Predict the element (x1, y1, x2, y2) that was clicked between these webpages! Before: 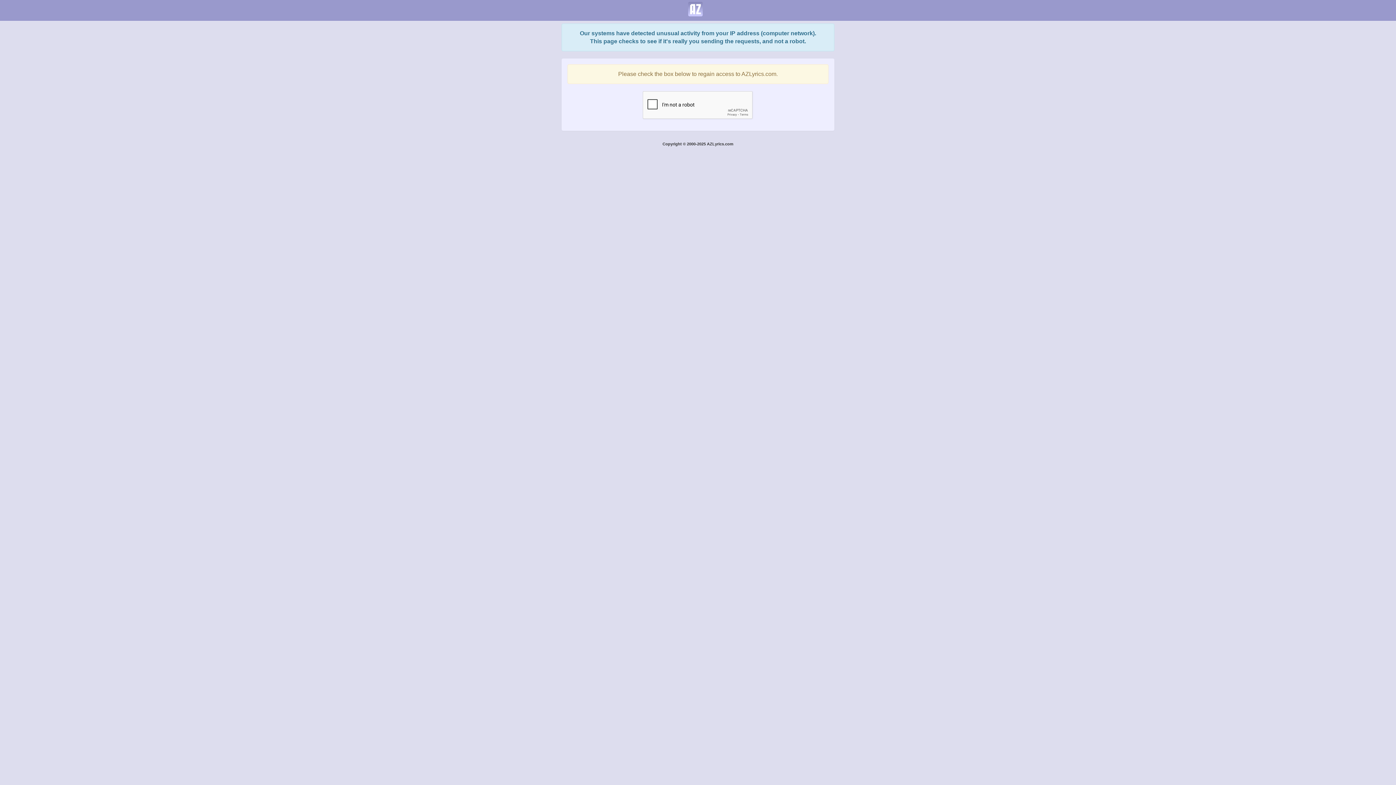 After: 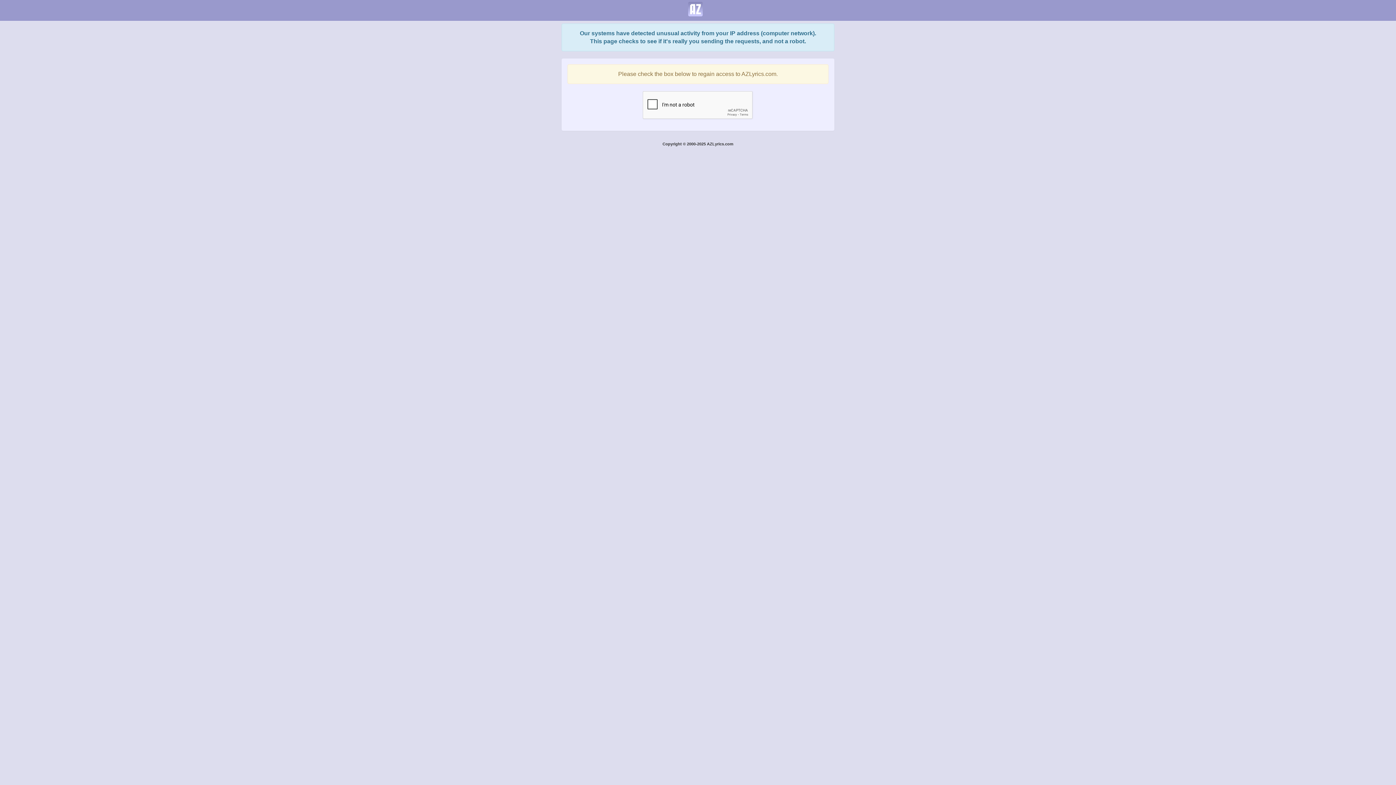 Action: bbox: (682, 0, 708, 18)